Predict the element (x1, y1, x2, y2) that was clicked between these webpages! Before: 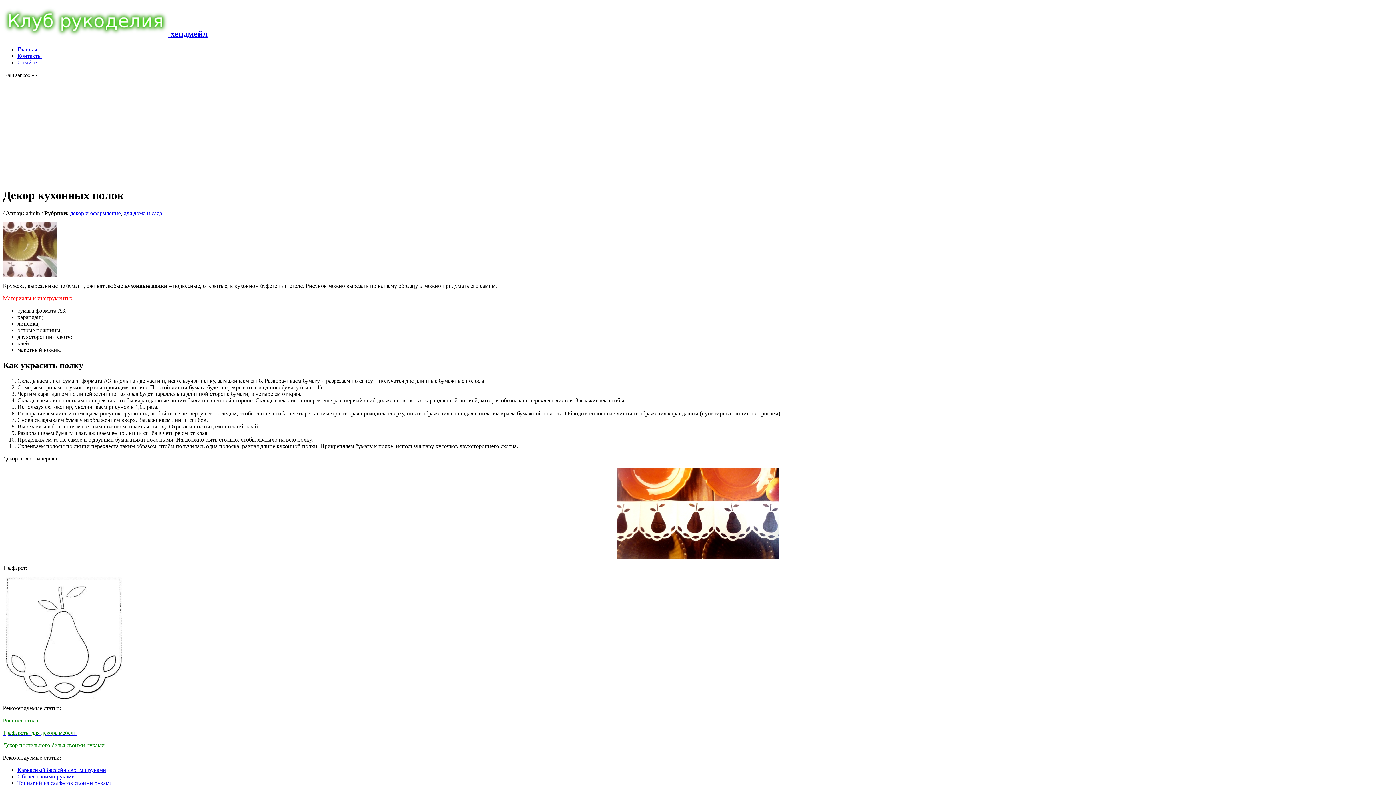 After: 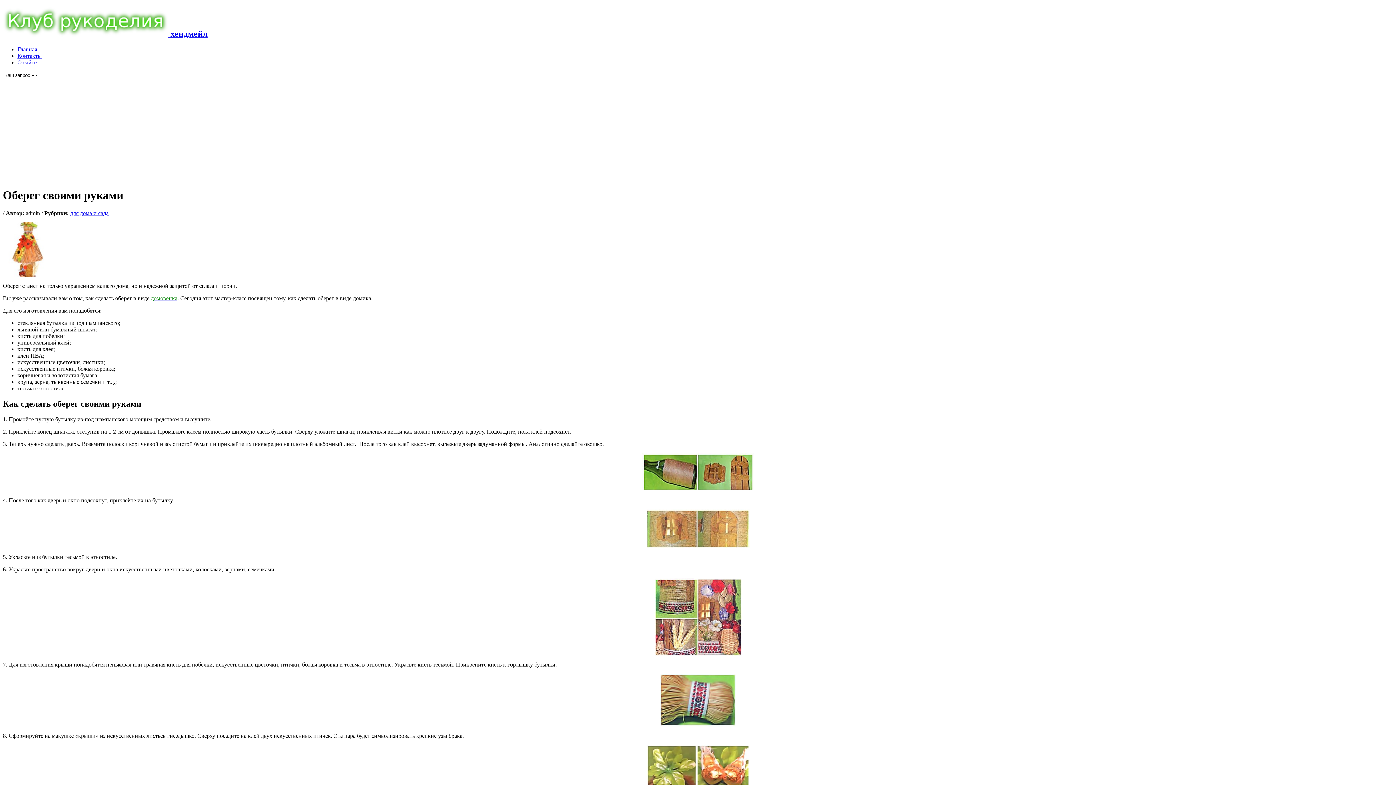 Action: bbox: (17, 773, 74, 779) label: Оберег своими руками